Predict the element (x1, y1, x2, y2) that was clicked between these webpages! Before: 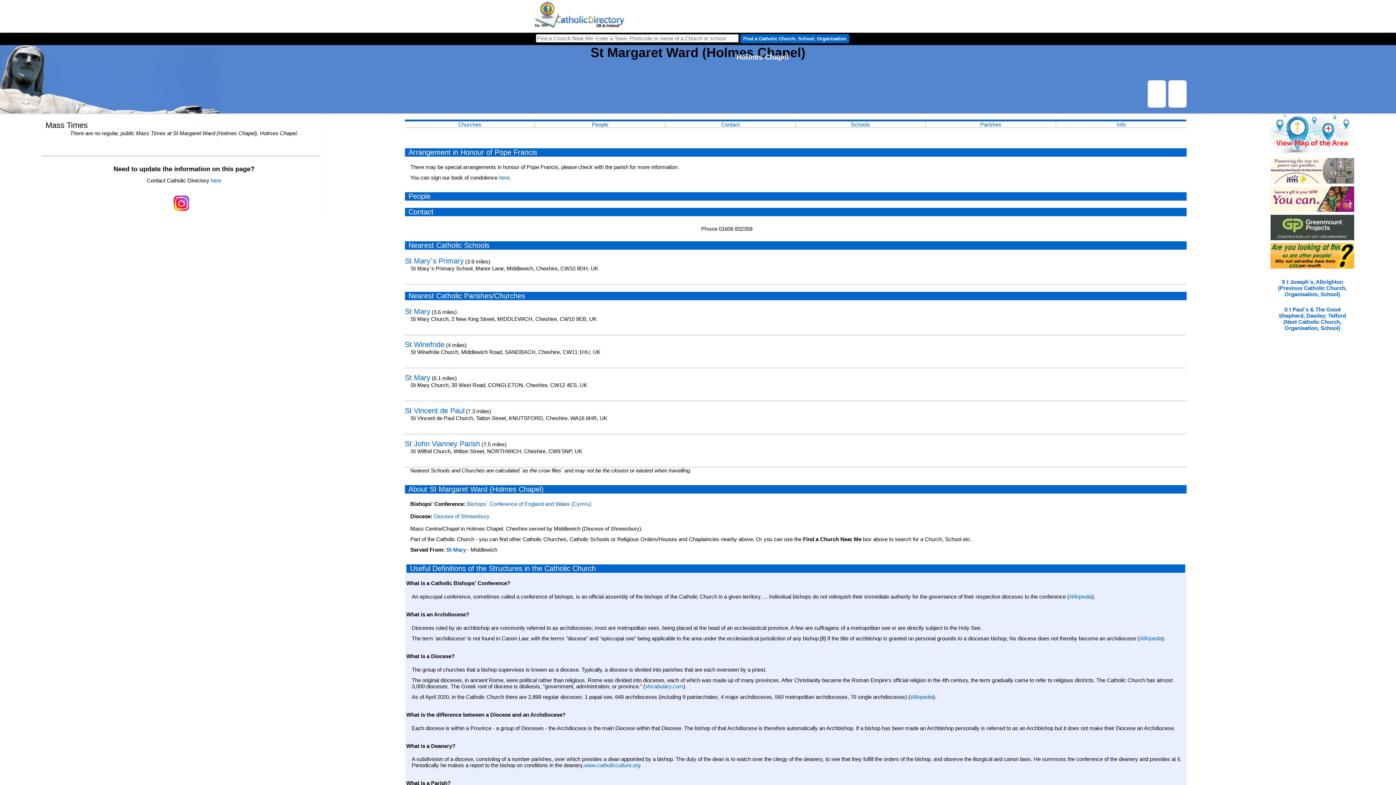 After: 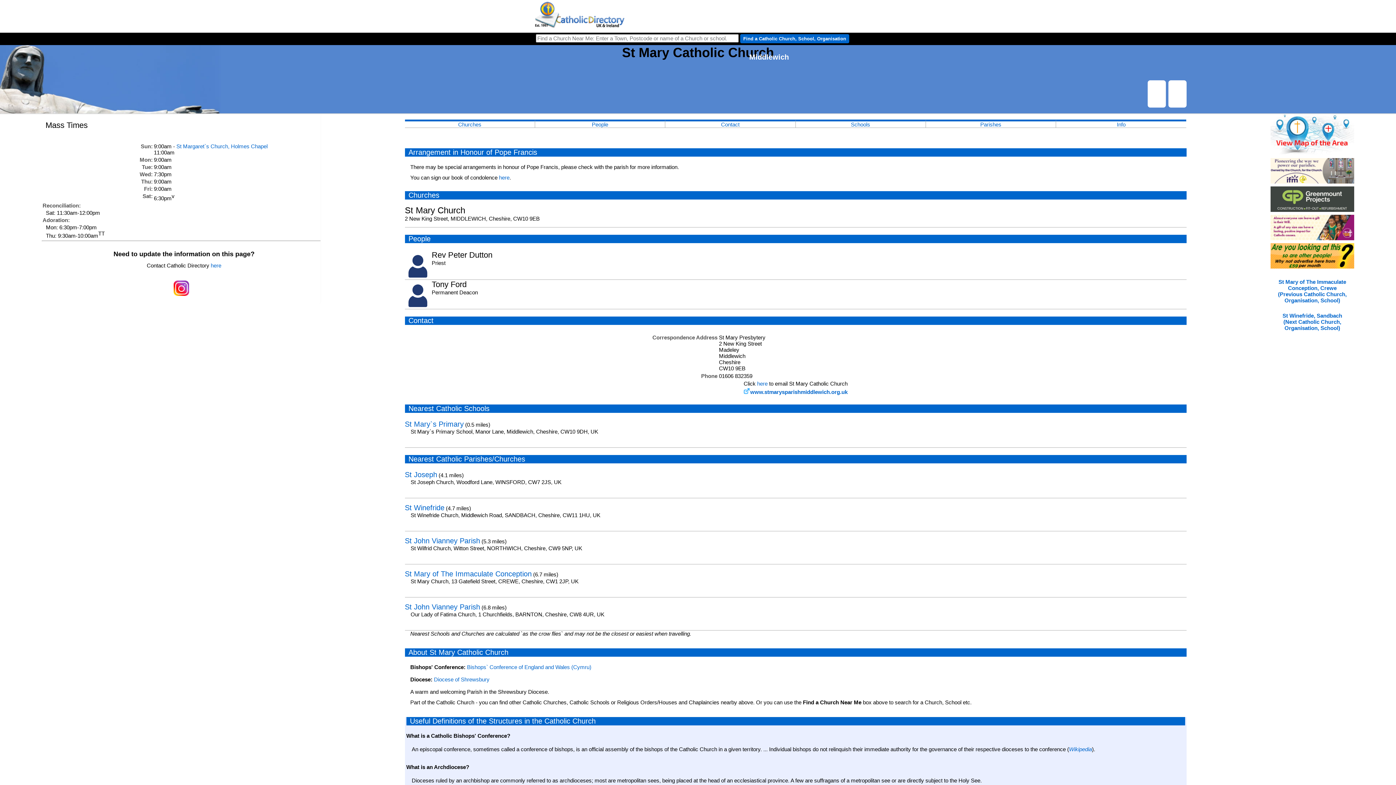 Action: label: St Mary bbox: (404, 307, 430, 315)